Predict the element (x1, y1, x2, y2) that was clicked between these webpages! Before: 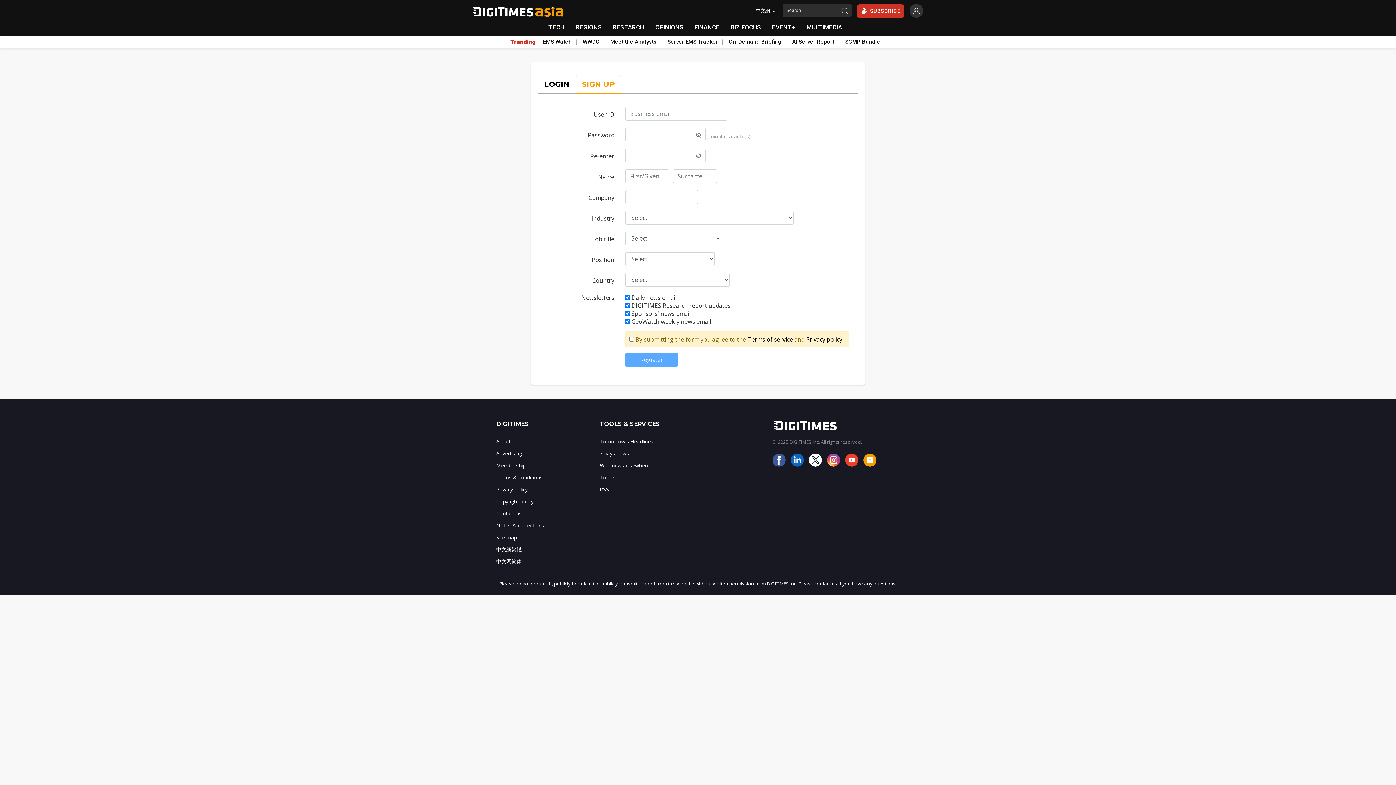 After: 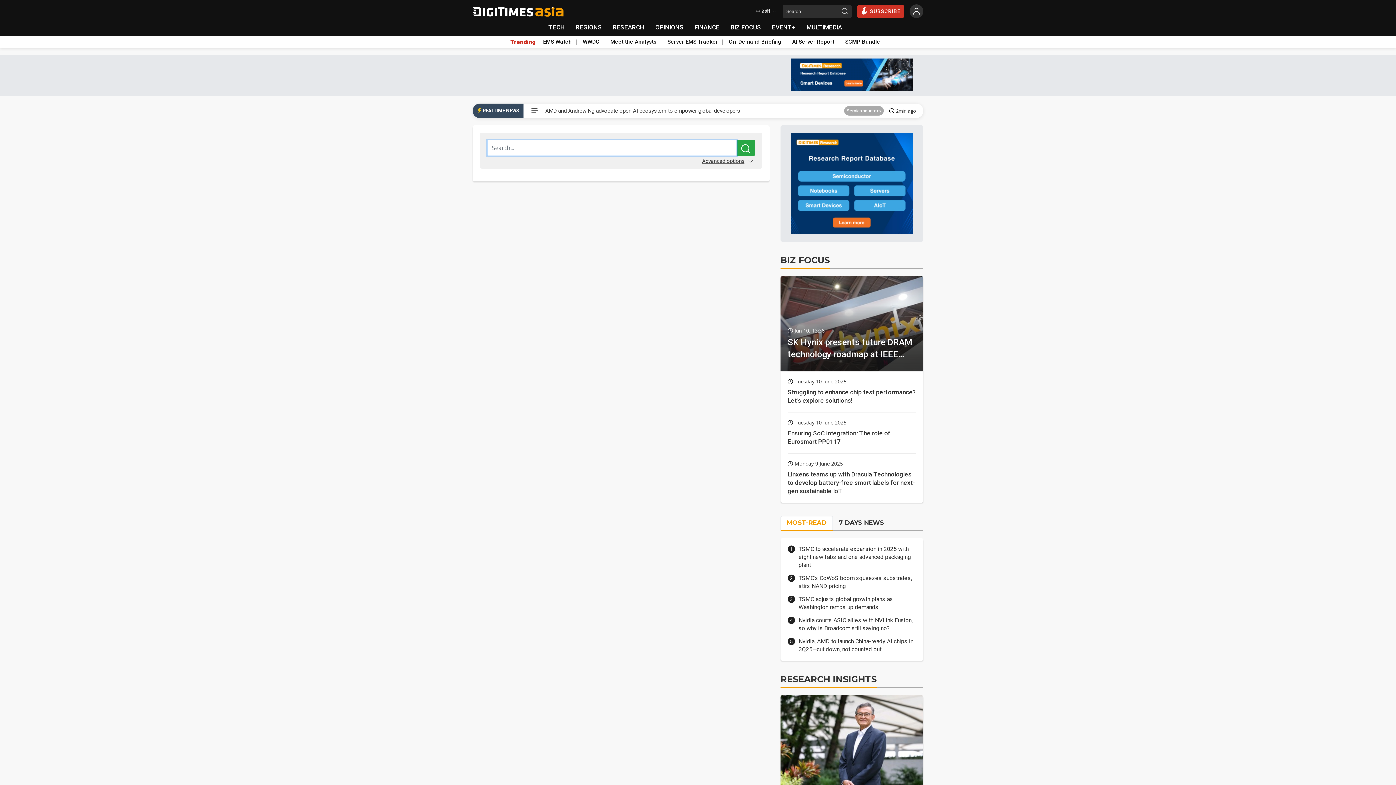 Action: bbox: (841, 7, 848, 14)